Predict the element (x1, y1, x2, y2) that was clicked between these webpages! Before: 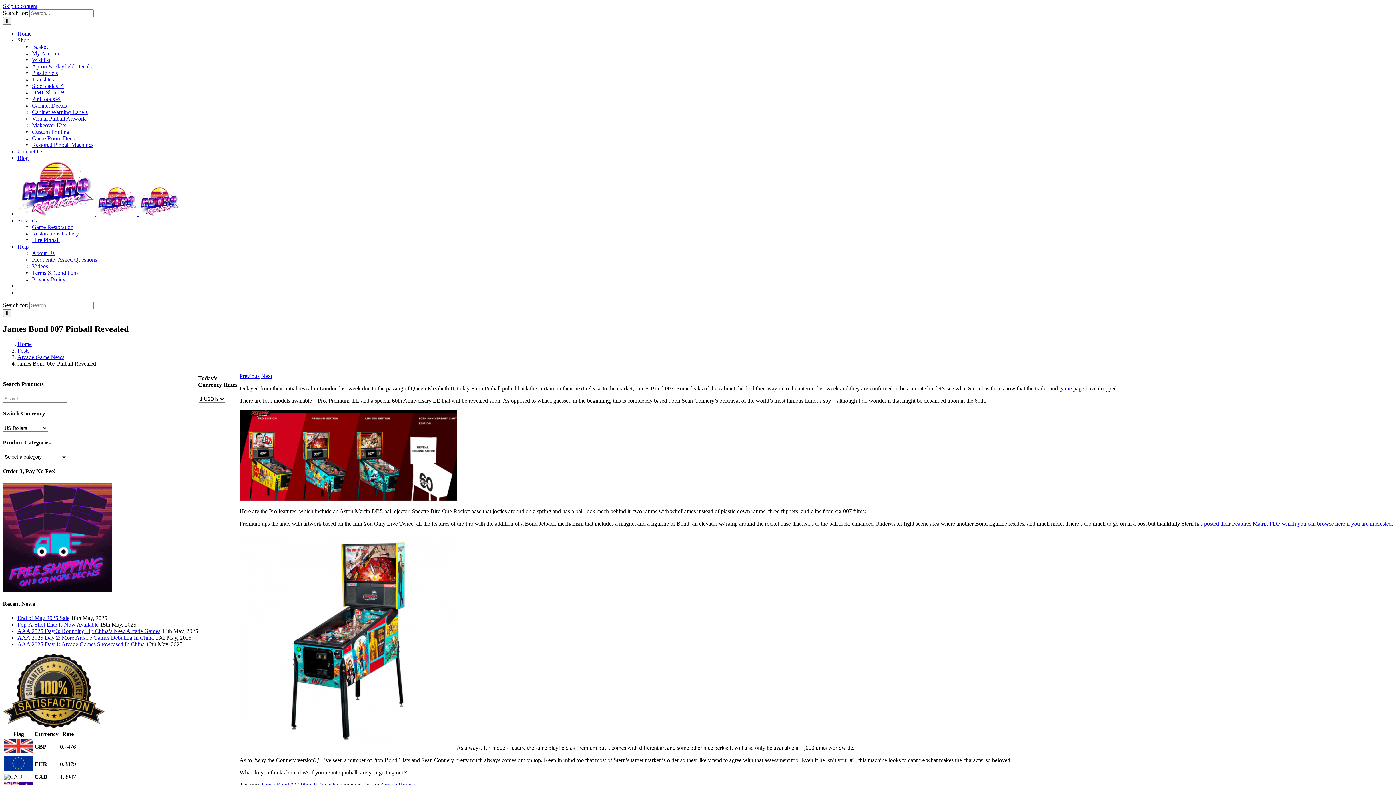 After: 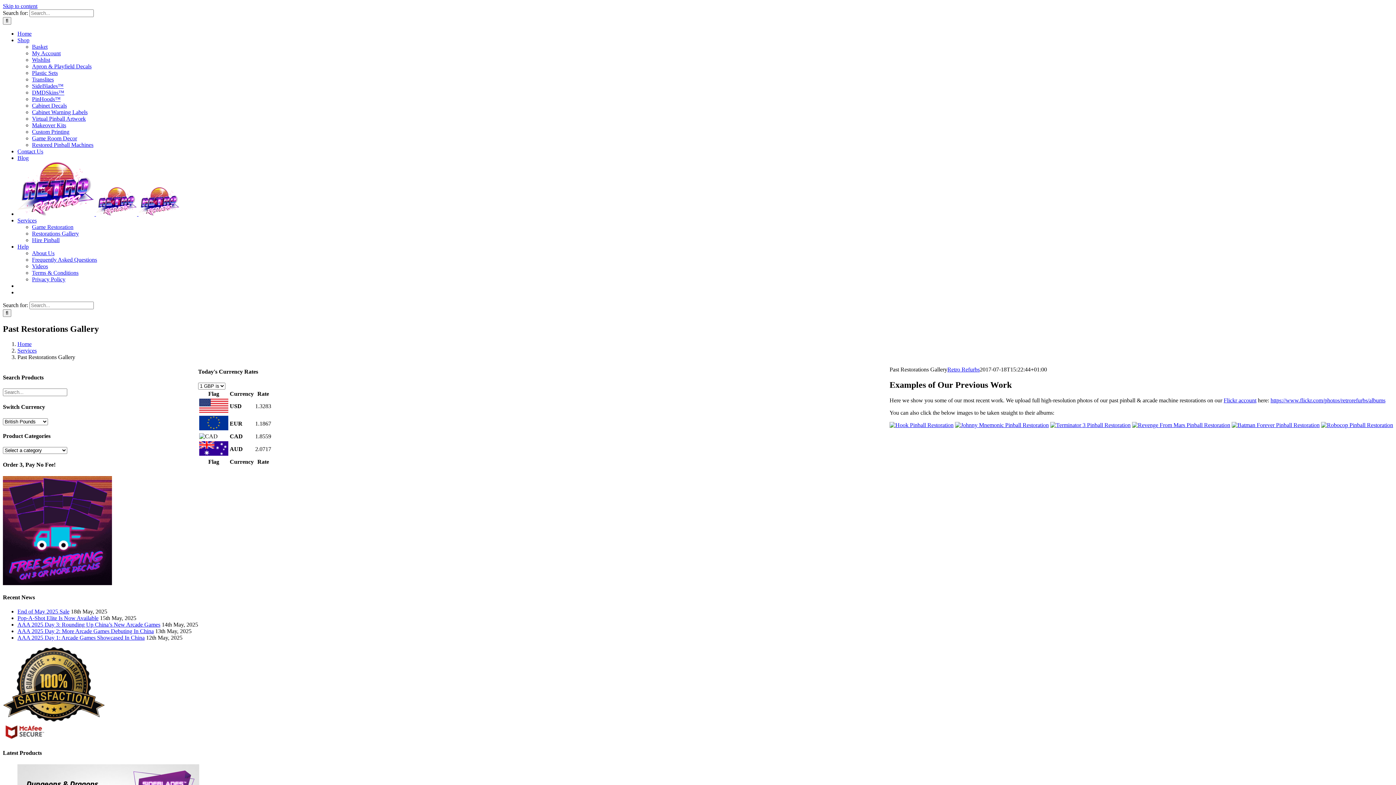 Action: bbox: (32, 230, 78, 236) label: Restorations Gallery